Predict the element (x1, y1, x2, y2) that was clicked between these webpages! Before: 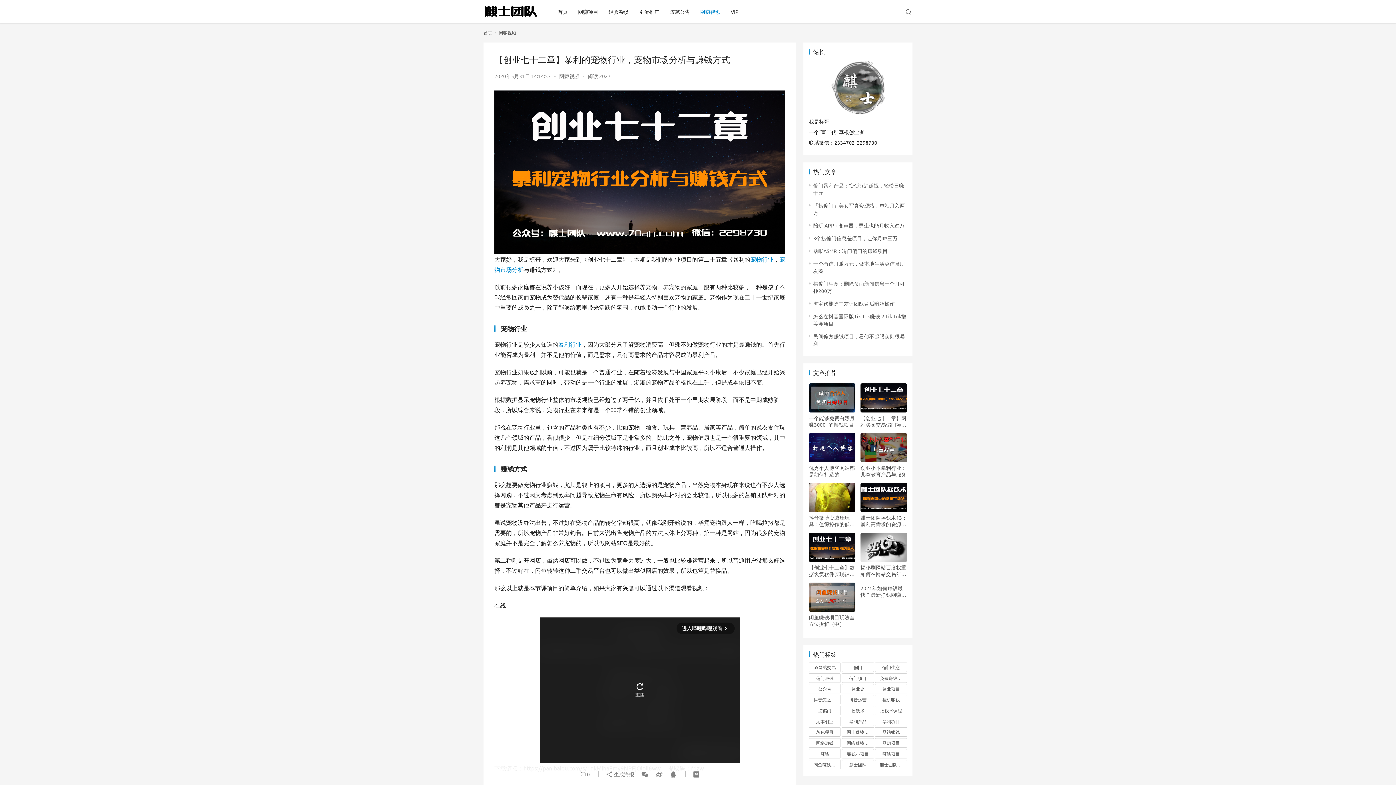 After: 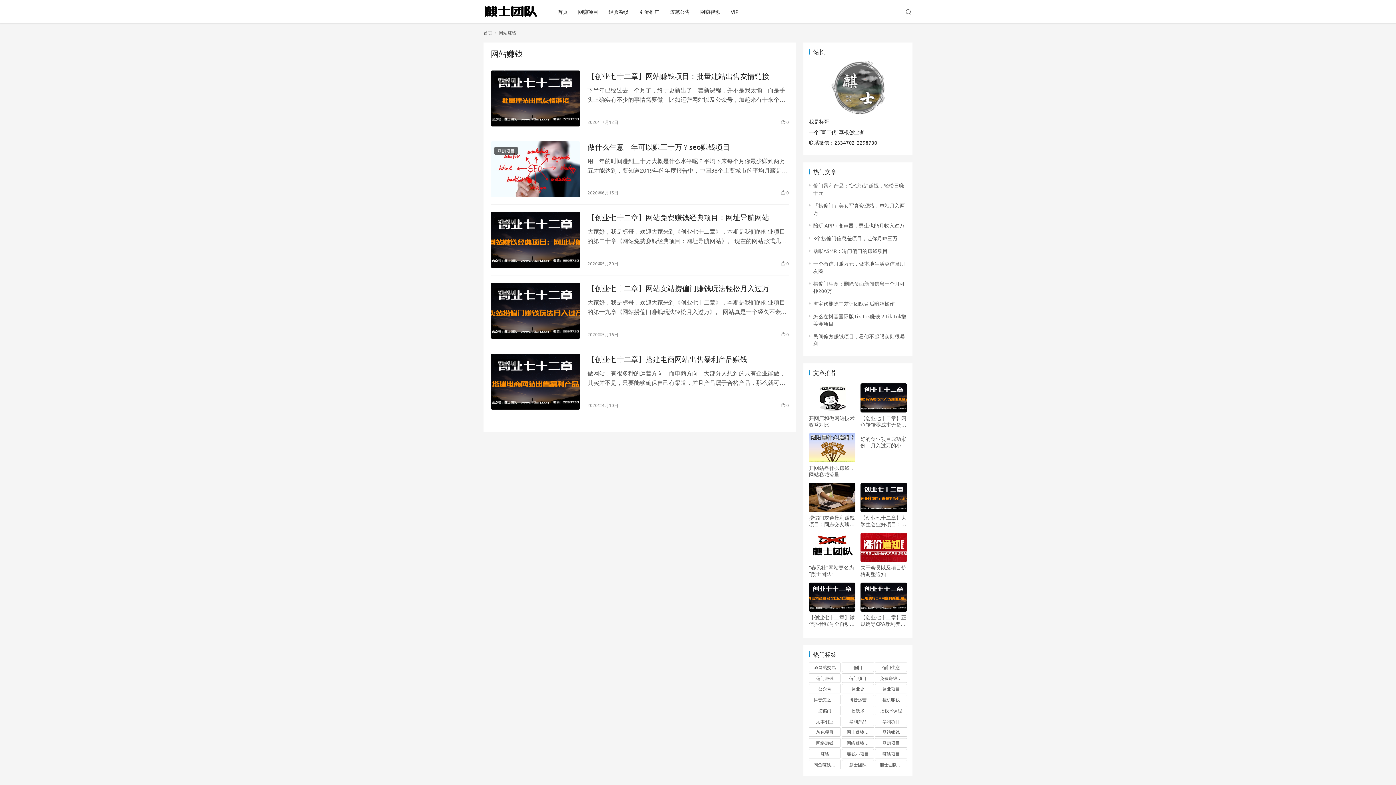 Action: bbox: (875, 727, 907, 737) label: 网站赚钱 (5个项目)